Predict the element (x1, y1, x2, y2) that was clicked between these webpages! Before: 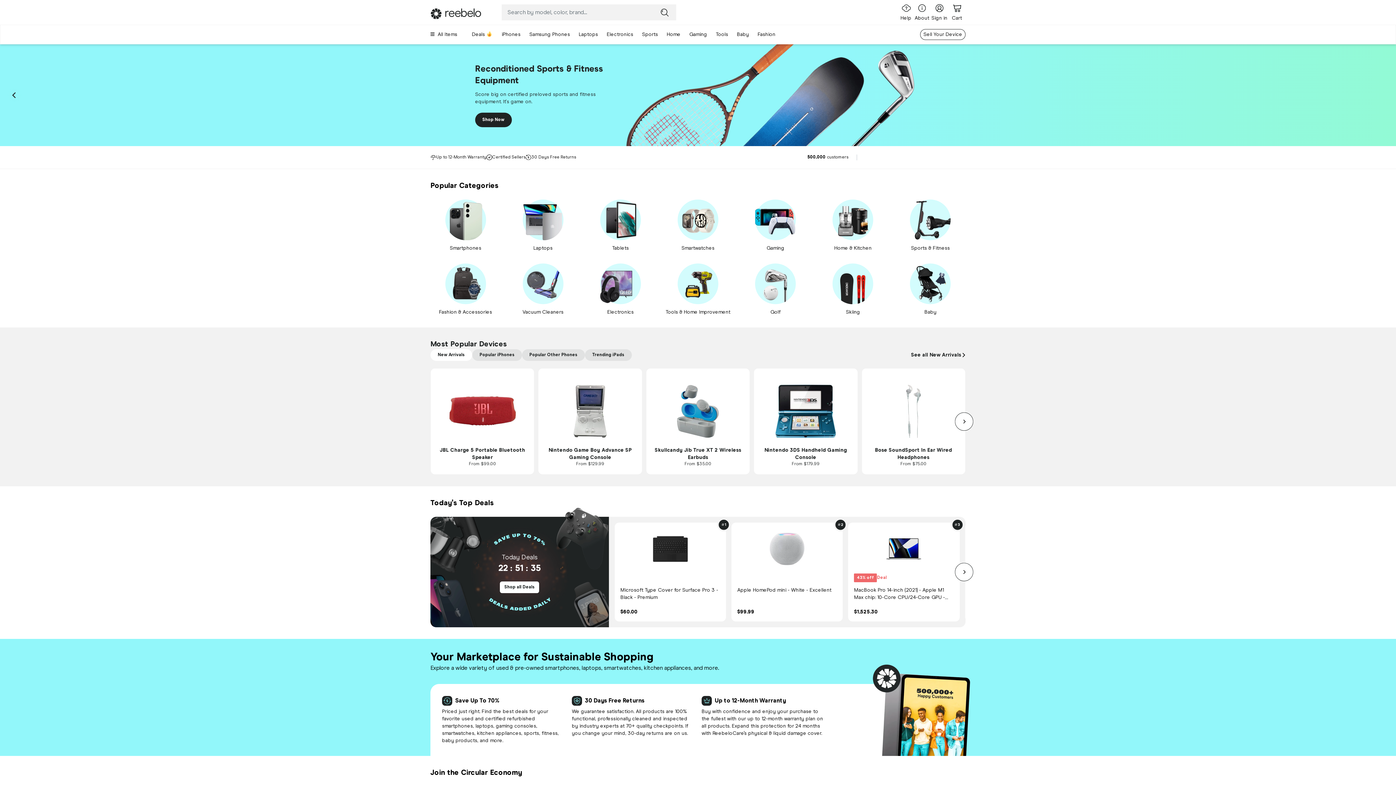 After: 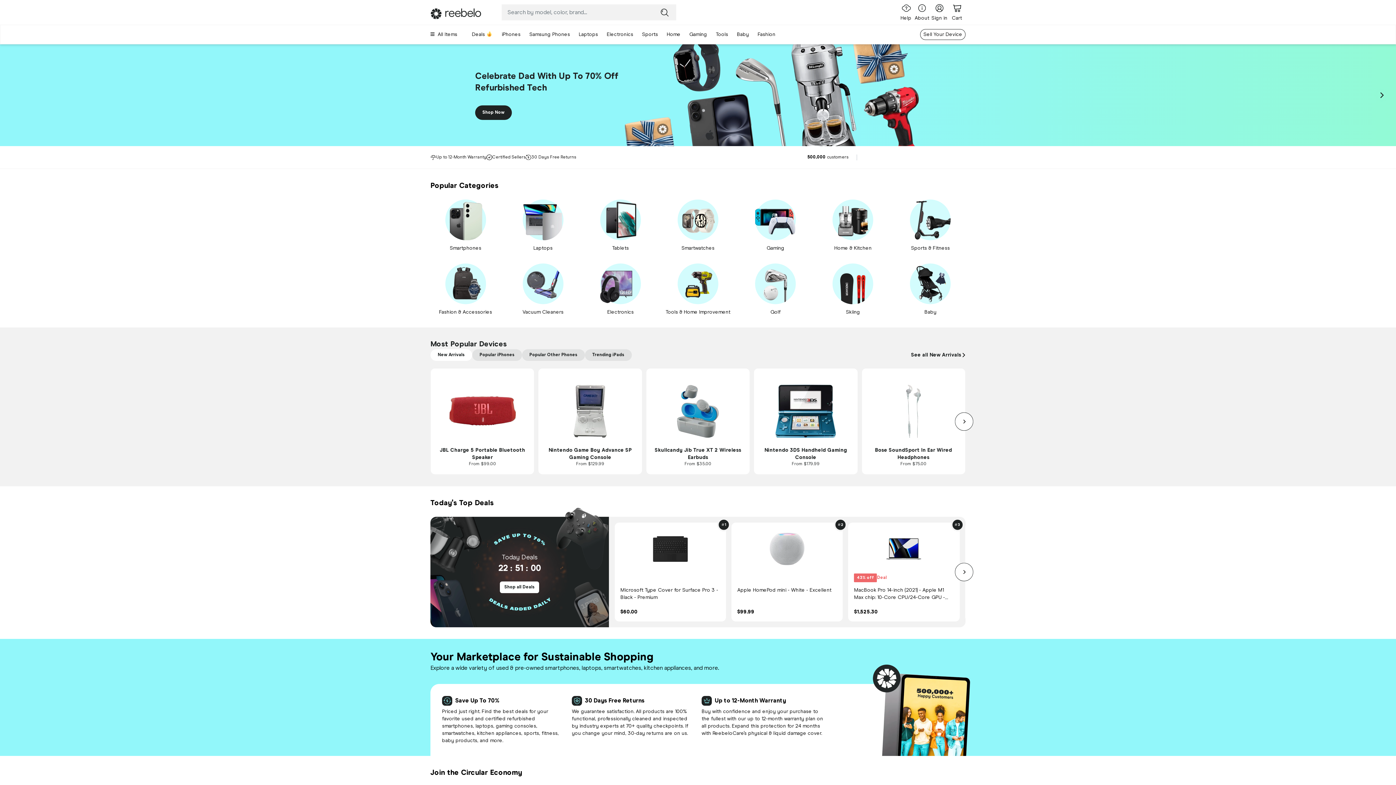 Action: bbox: (911, 349, 965, 361) label: See all New Arrivals